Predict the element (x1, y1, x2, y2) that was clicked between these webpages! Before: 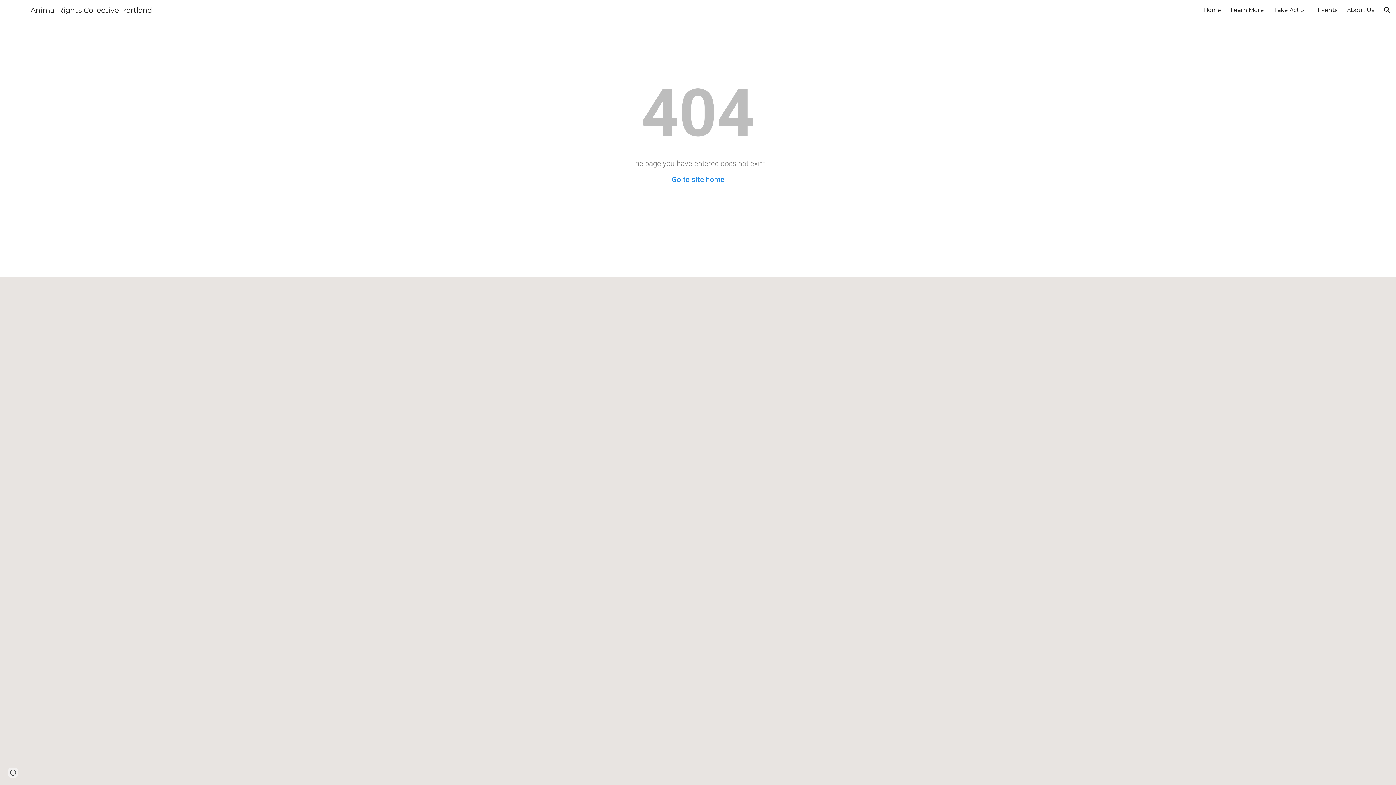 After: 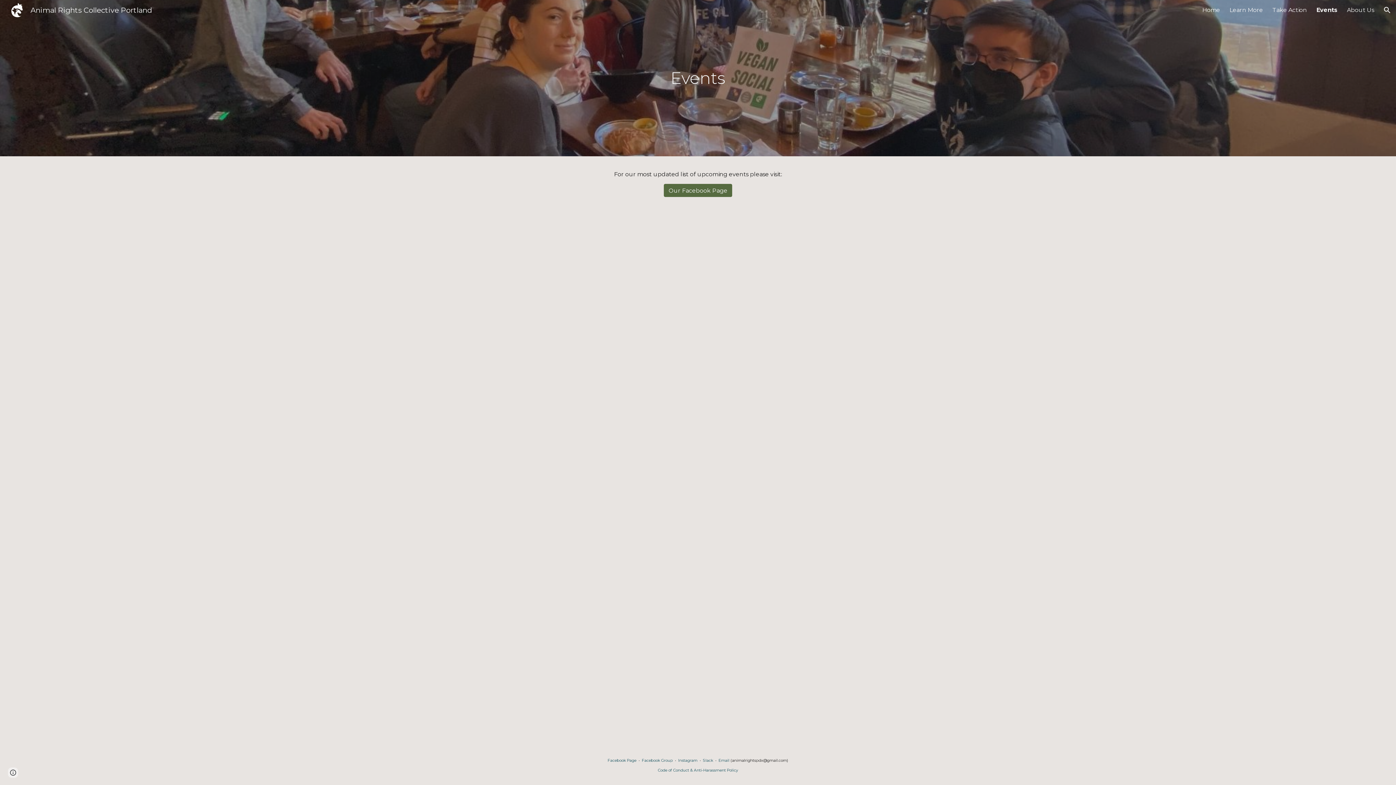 Action: label: Events bbox: (1317, 6, 1337, 13)